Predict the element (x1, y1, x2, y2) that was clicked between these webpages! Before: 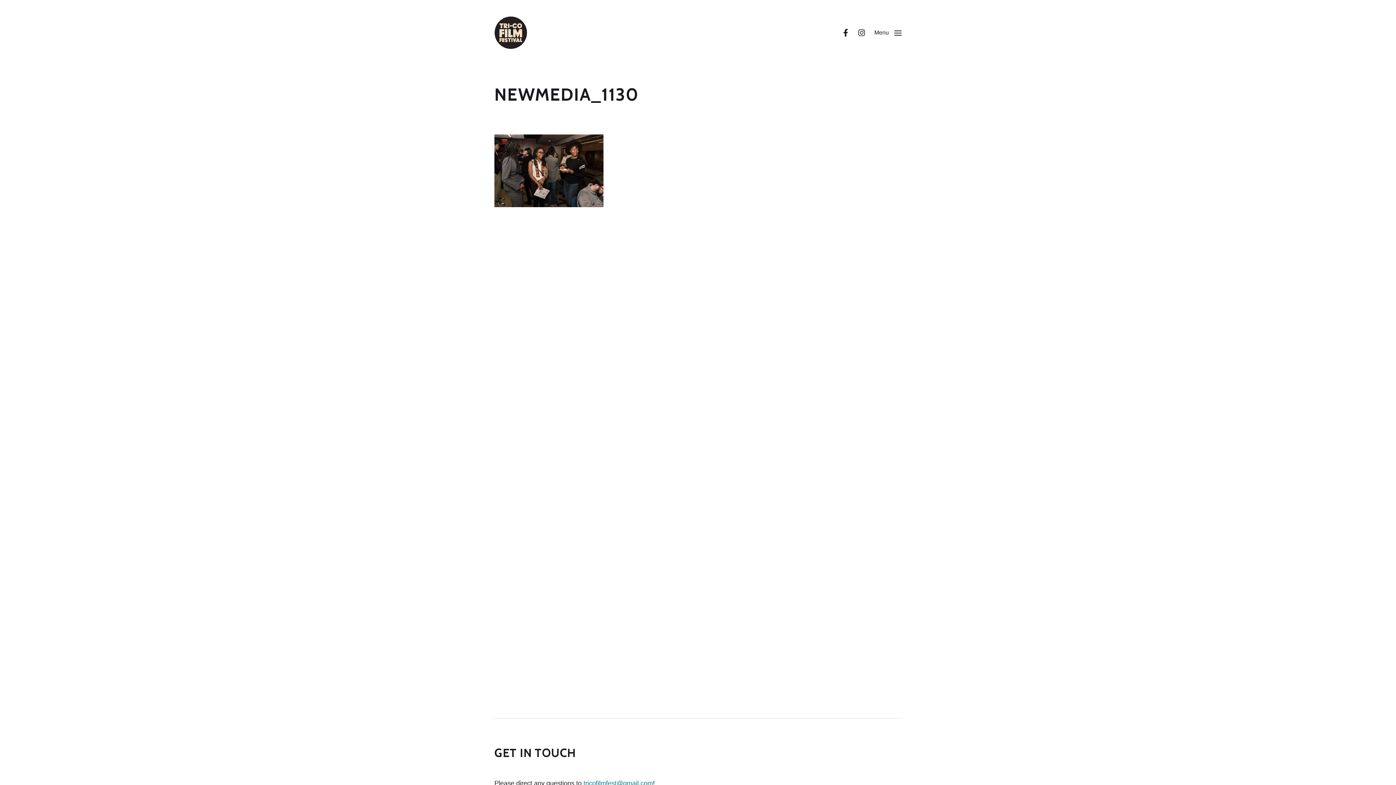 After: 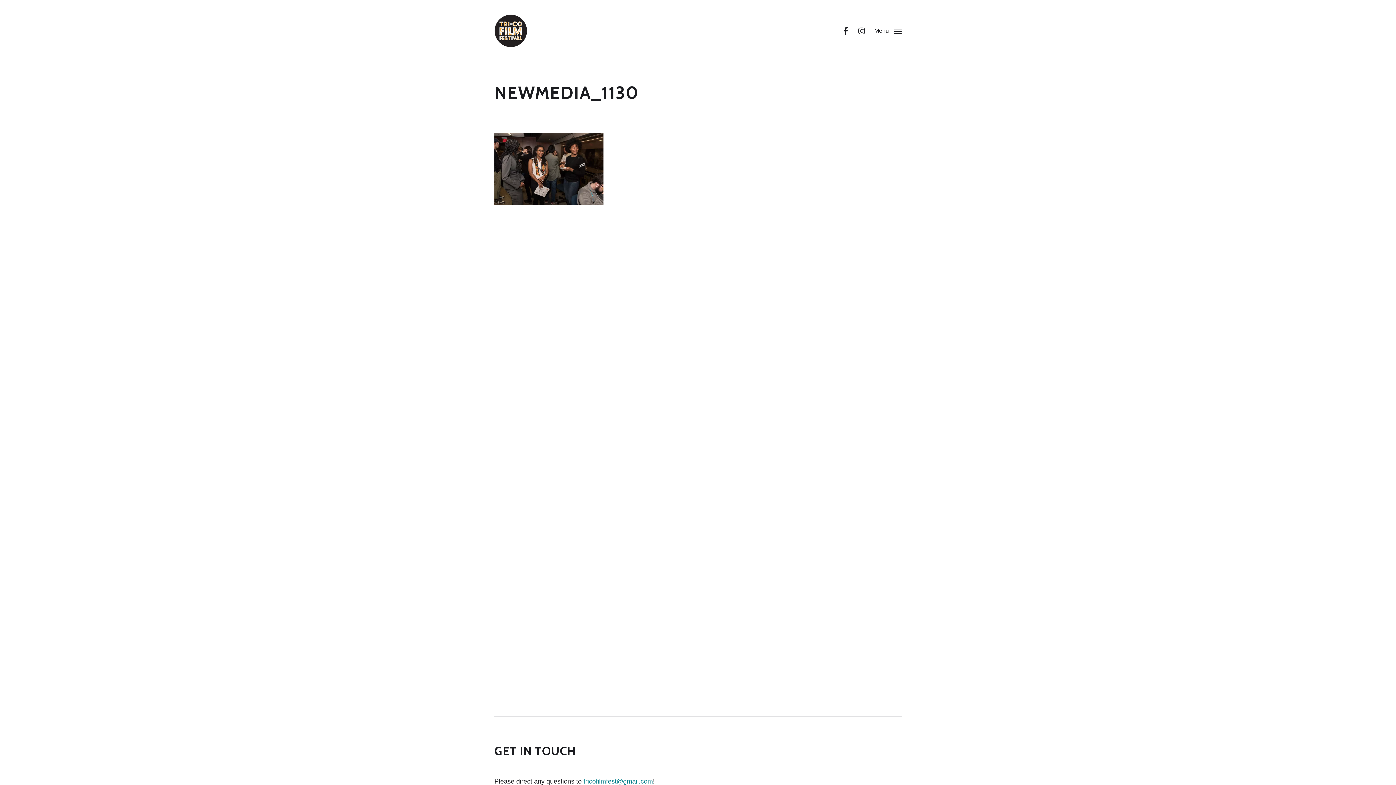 Action: label: tricofilmfest@gmail.com bbox: (583, 780, 653, 787)